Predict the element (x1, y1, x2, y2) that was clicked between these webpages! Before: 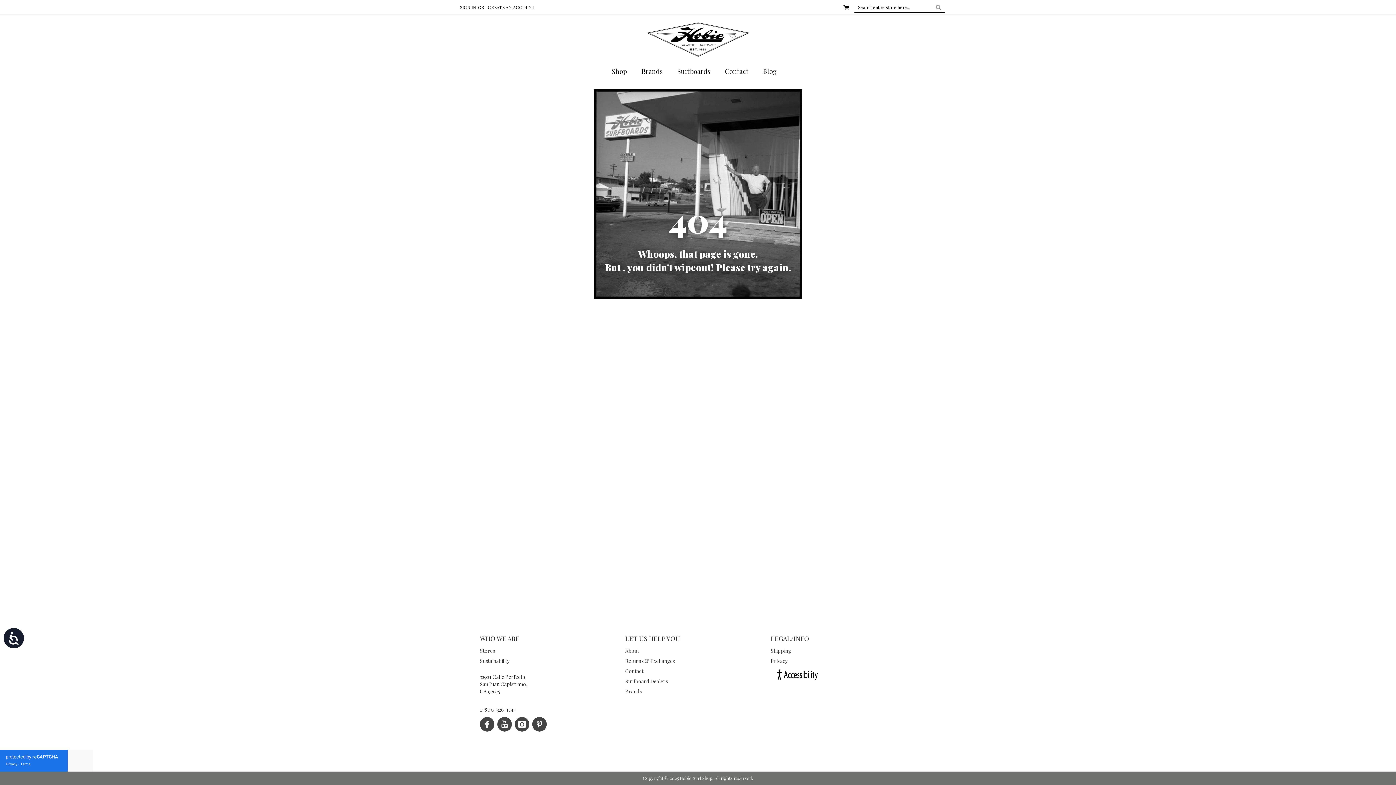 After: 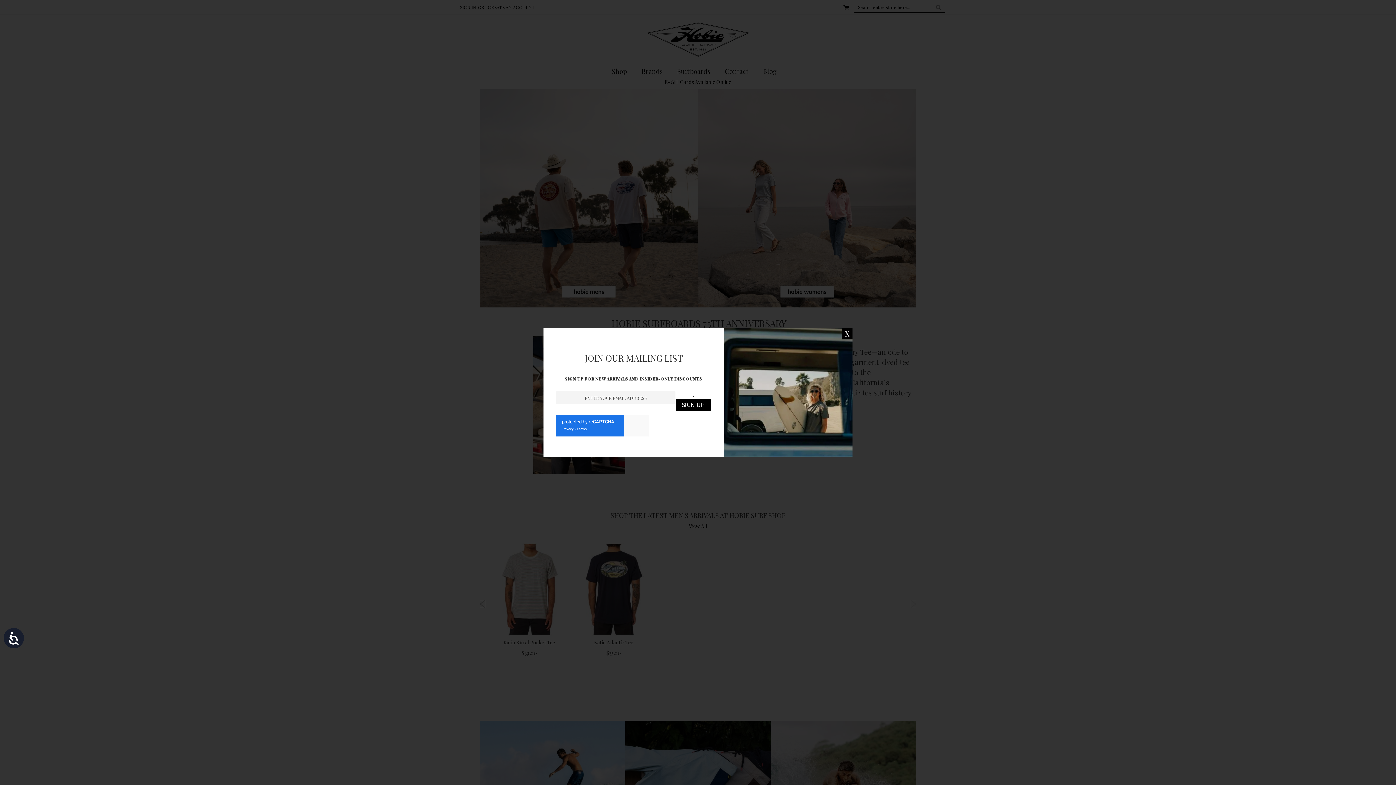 Action: label: store logo bbox: (570, 22, 825, 56)